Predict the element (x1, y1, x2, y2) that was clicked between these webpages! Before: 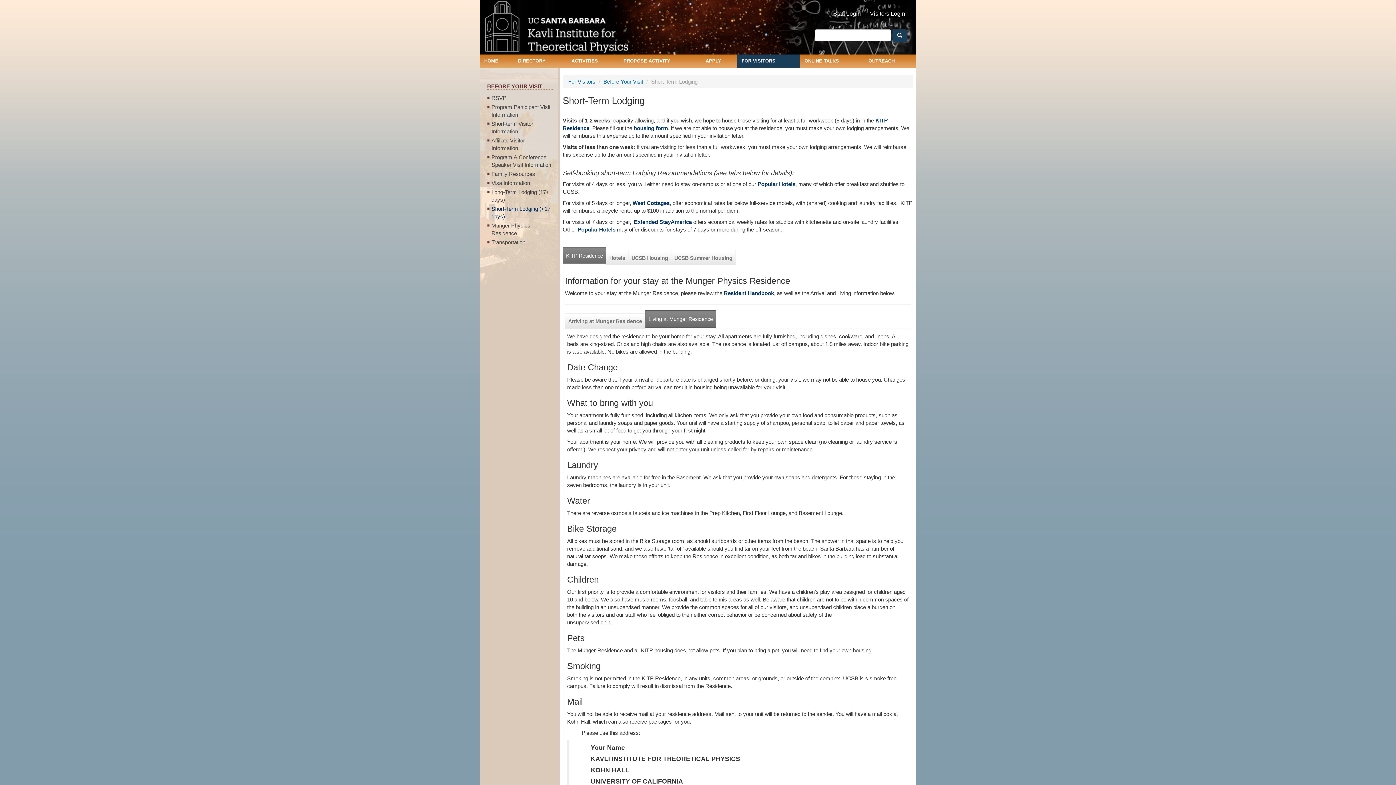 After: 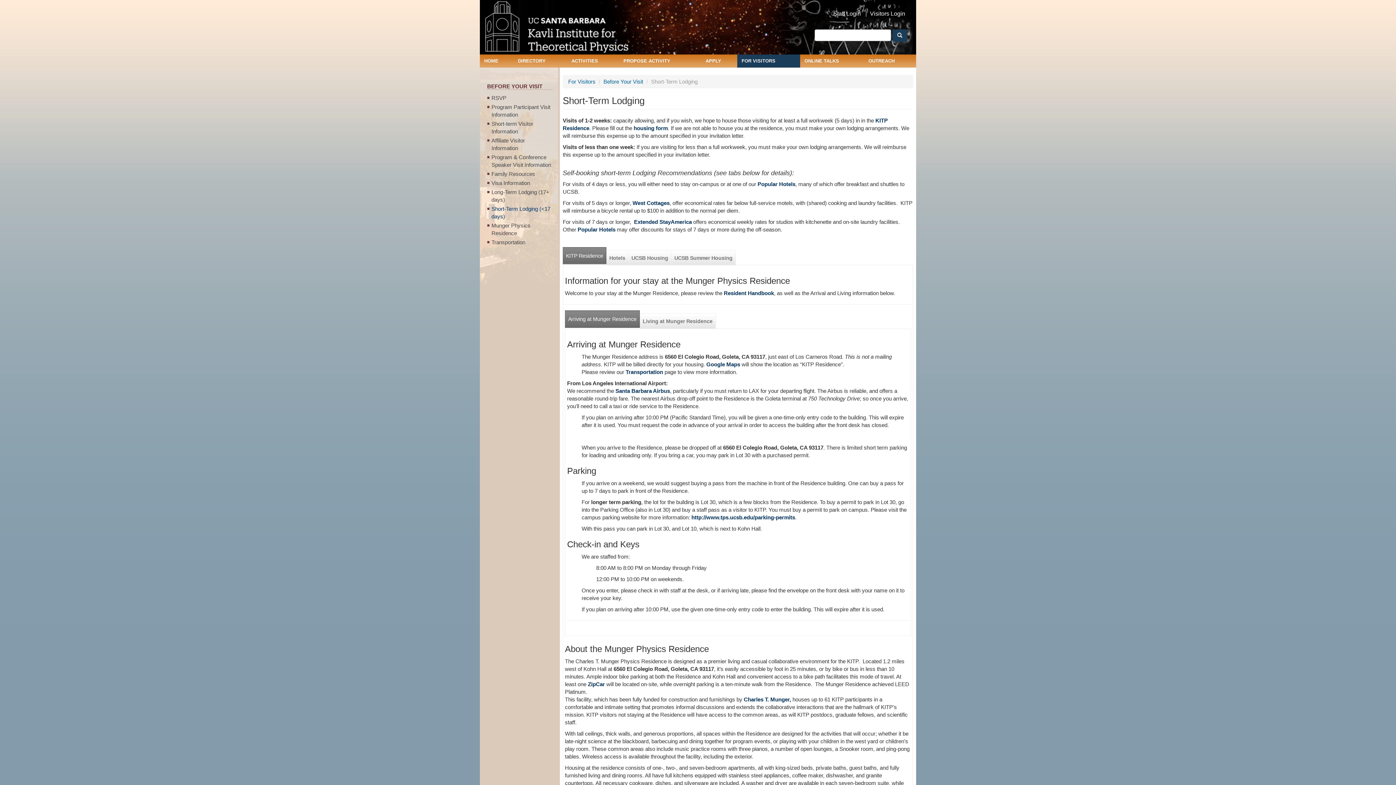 Action: label: Short-Term Lodging (<17 days) bbox: (491, 205, 552, 220)